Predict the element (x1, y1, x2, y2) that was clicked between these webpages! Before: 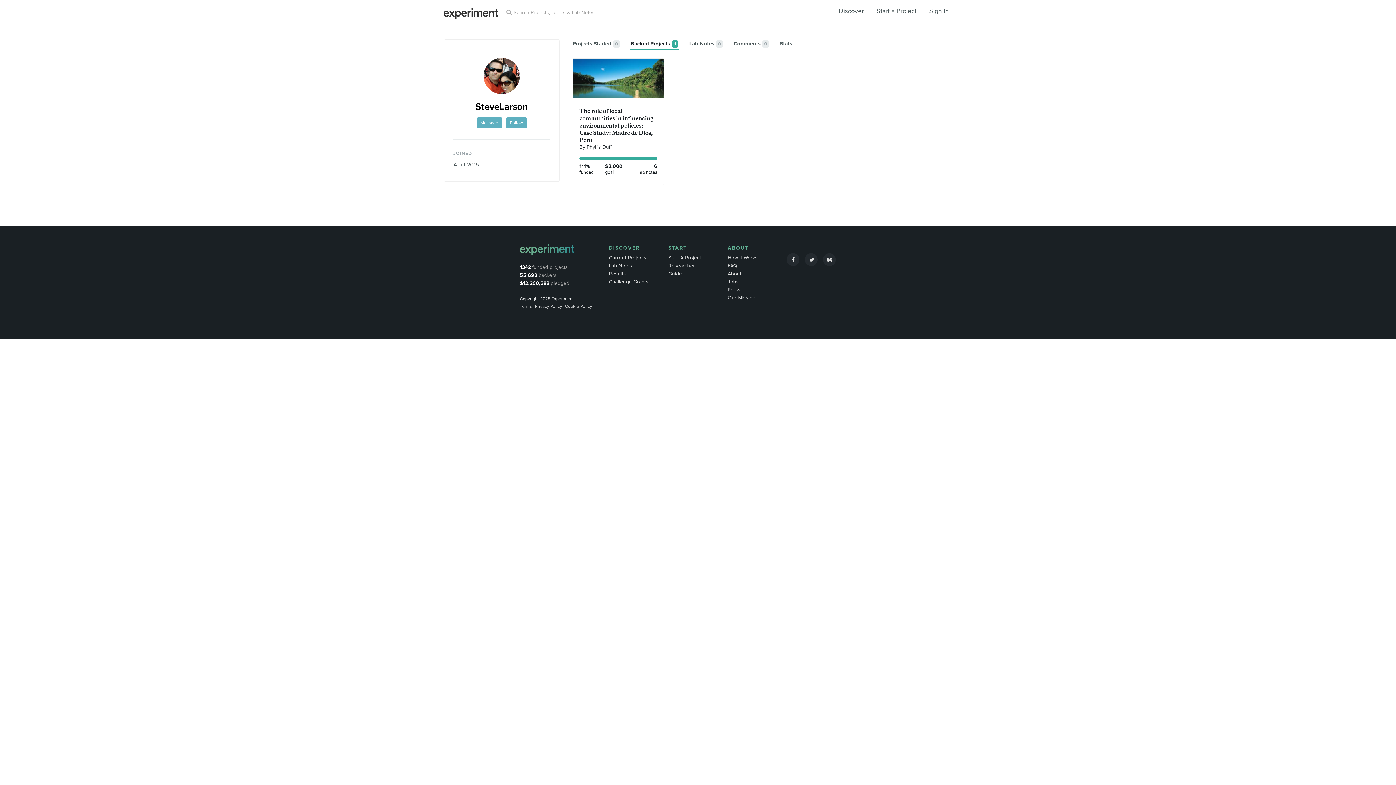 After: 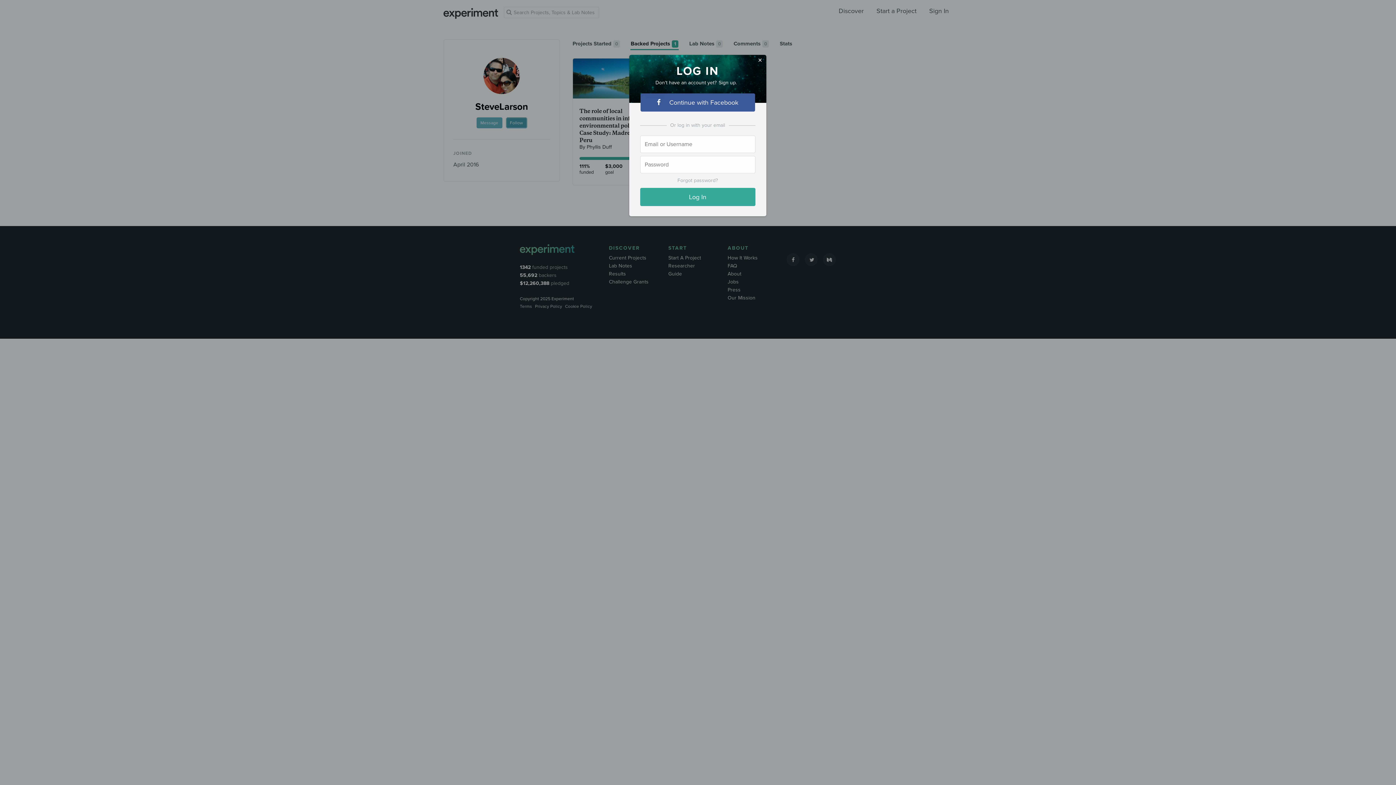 Action: bbox: (506, 117, 527, 128) label: Follow